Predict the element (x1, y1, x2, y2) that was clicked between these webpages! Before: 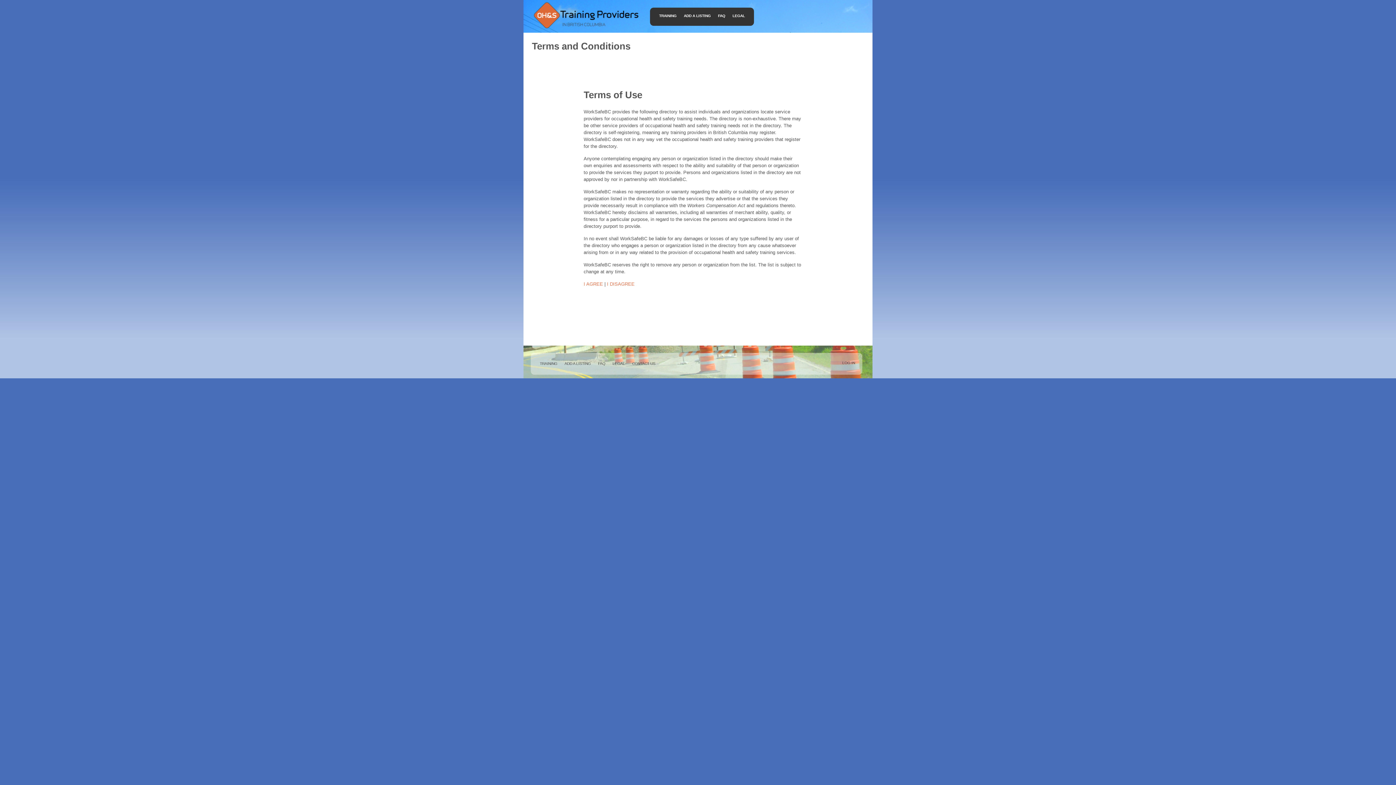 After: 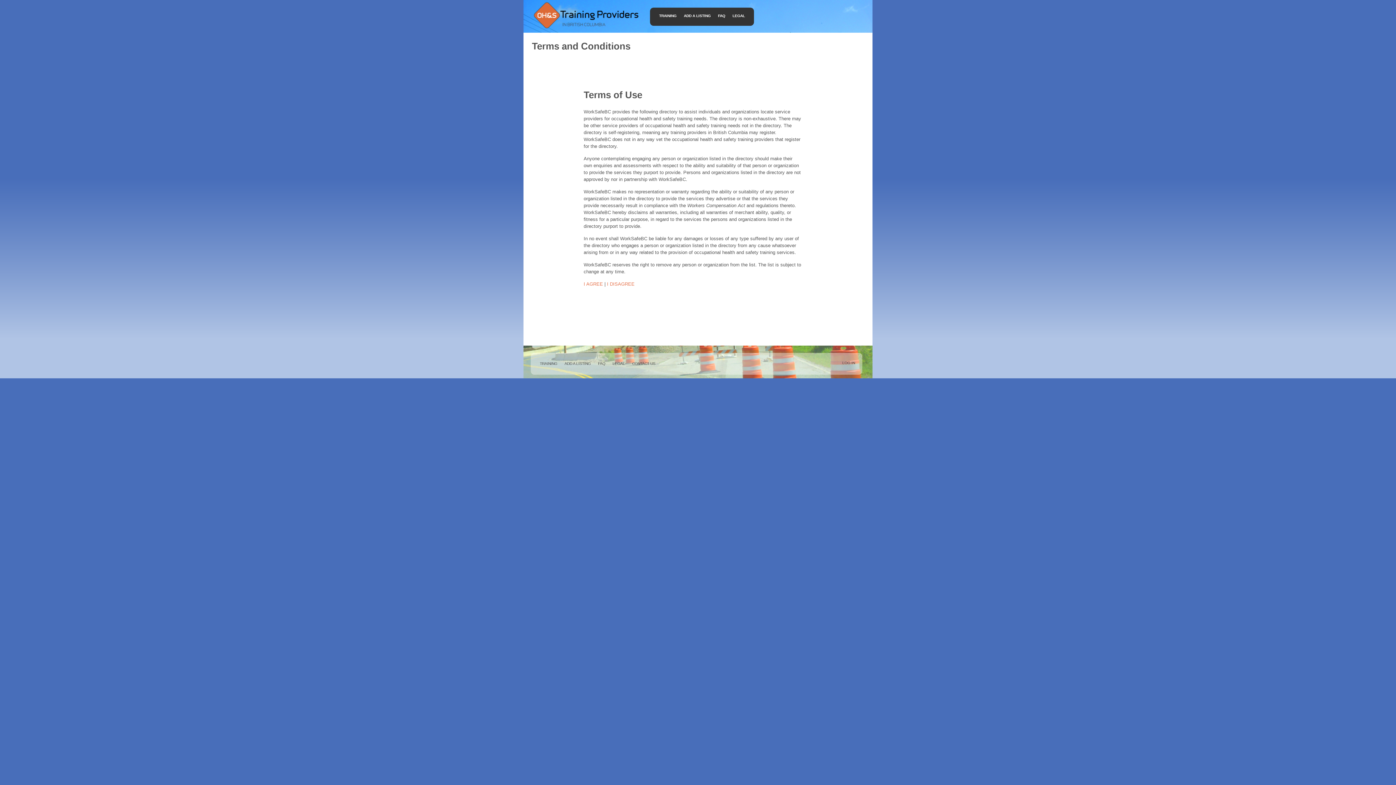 Action: label: TRAINING
 bbox: (655, 11, 680, 20)